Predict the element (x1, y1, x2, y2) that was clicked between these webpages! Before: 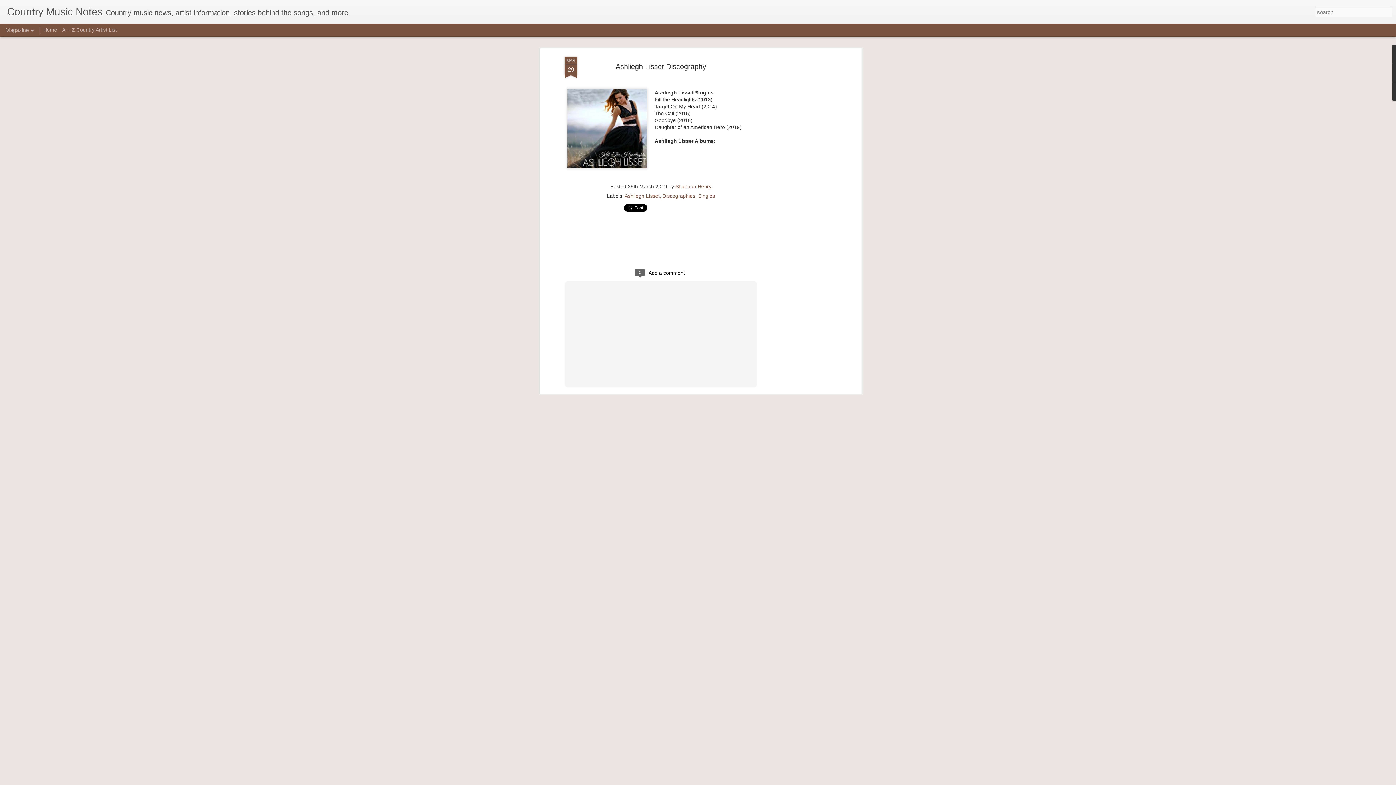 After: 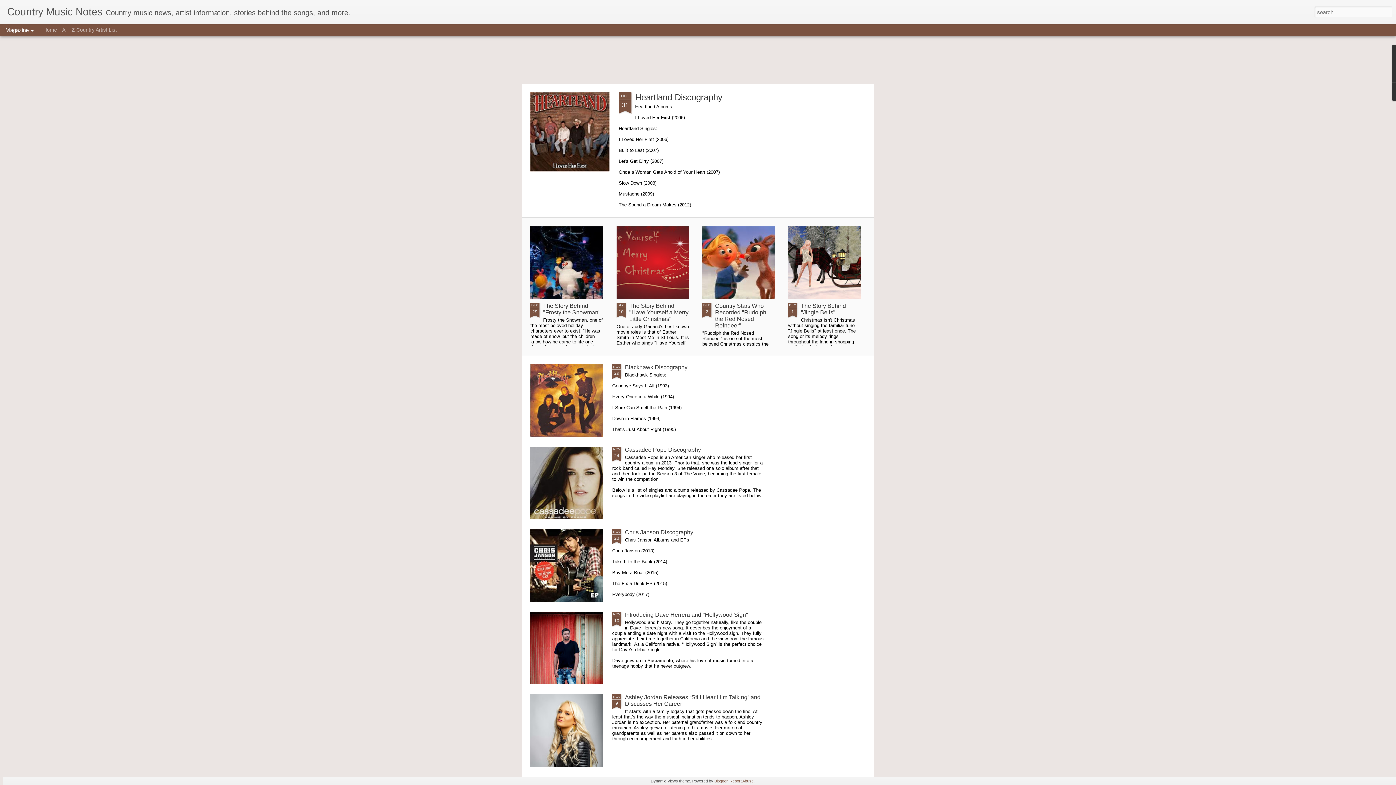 Action: label: Home bbox: (43, 26, 57, 32)